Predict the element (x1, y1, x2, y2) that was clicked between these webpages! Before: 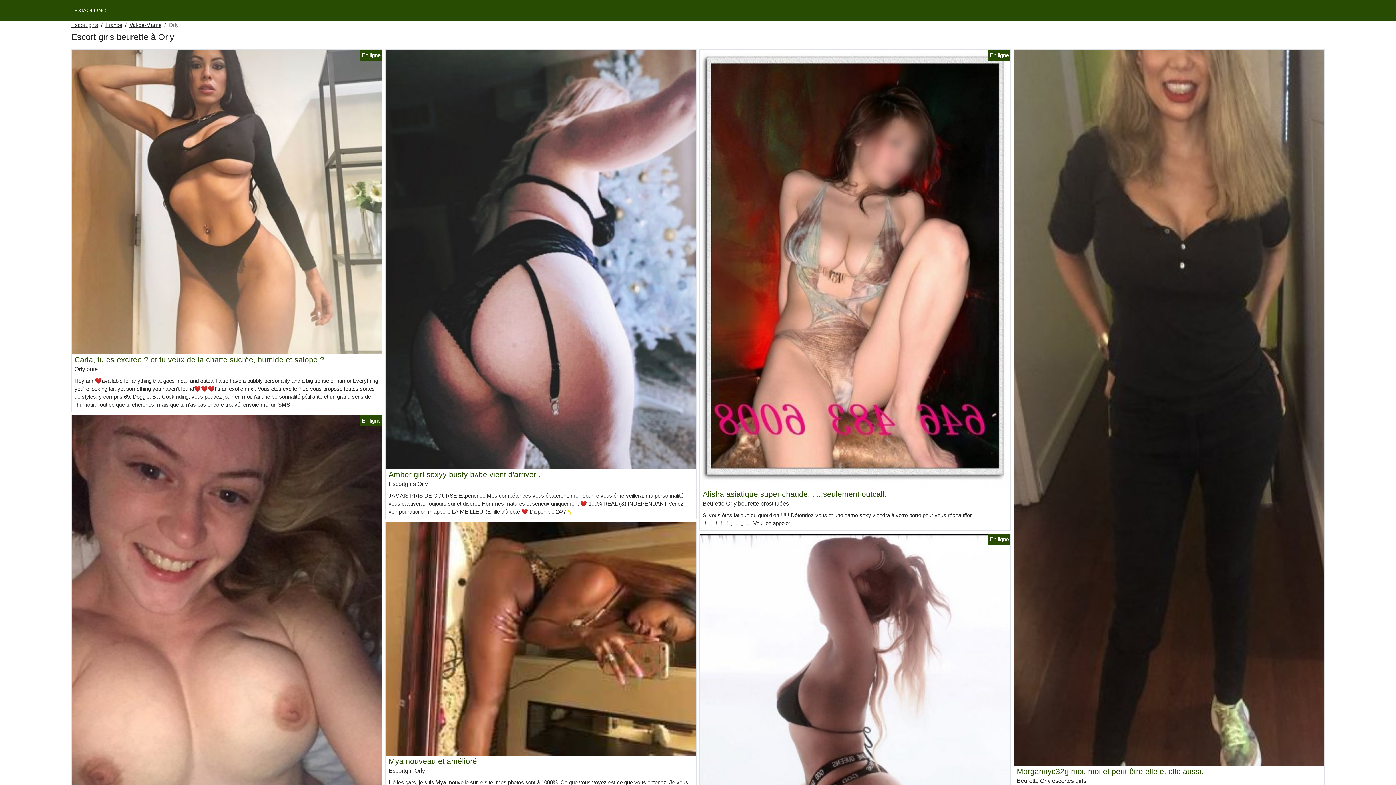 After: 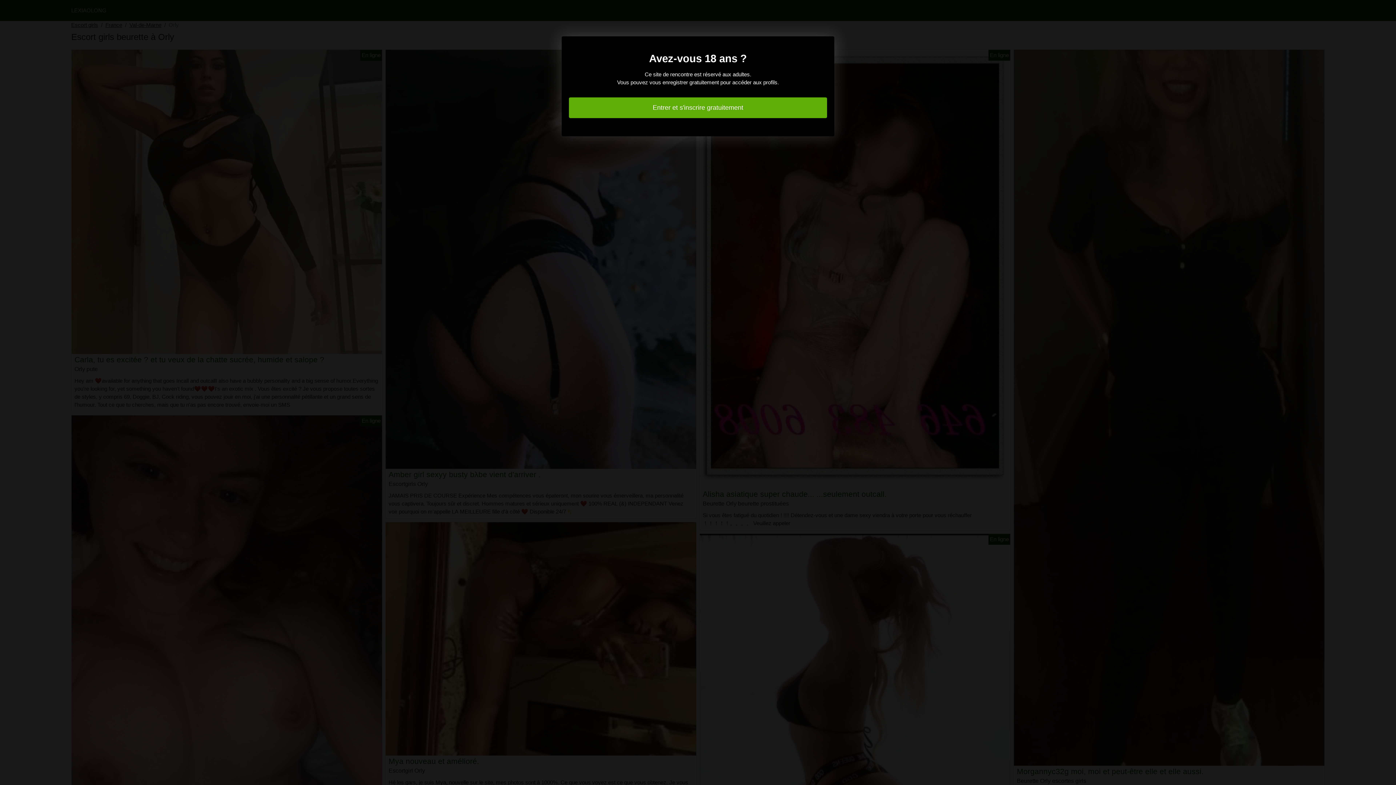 Action: label: Amber girl sexyy busty bλbe vient d'arriver . bbox: (388, 470, 540, 479)